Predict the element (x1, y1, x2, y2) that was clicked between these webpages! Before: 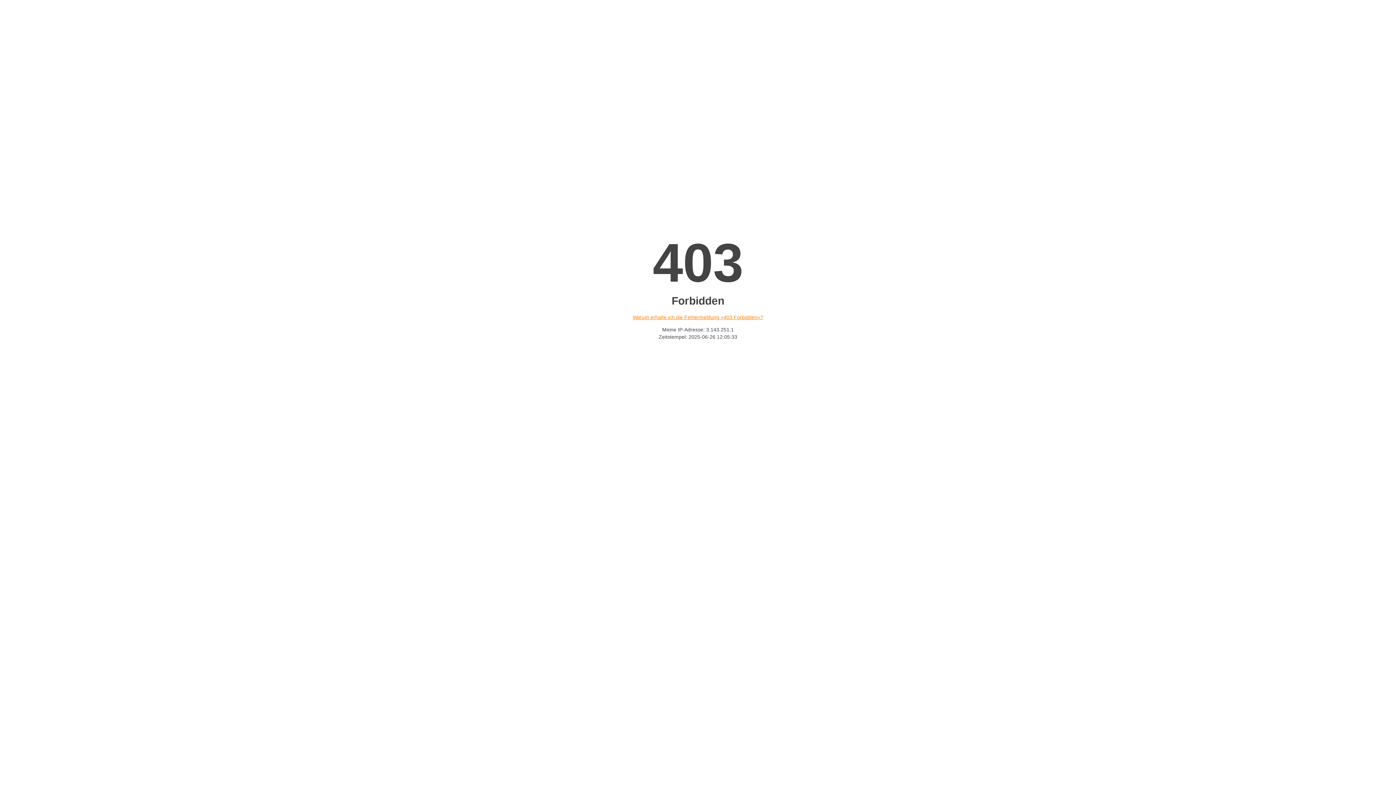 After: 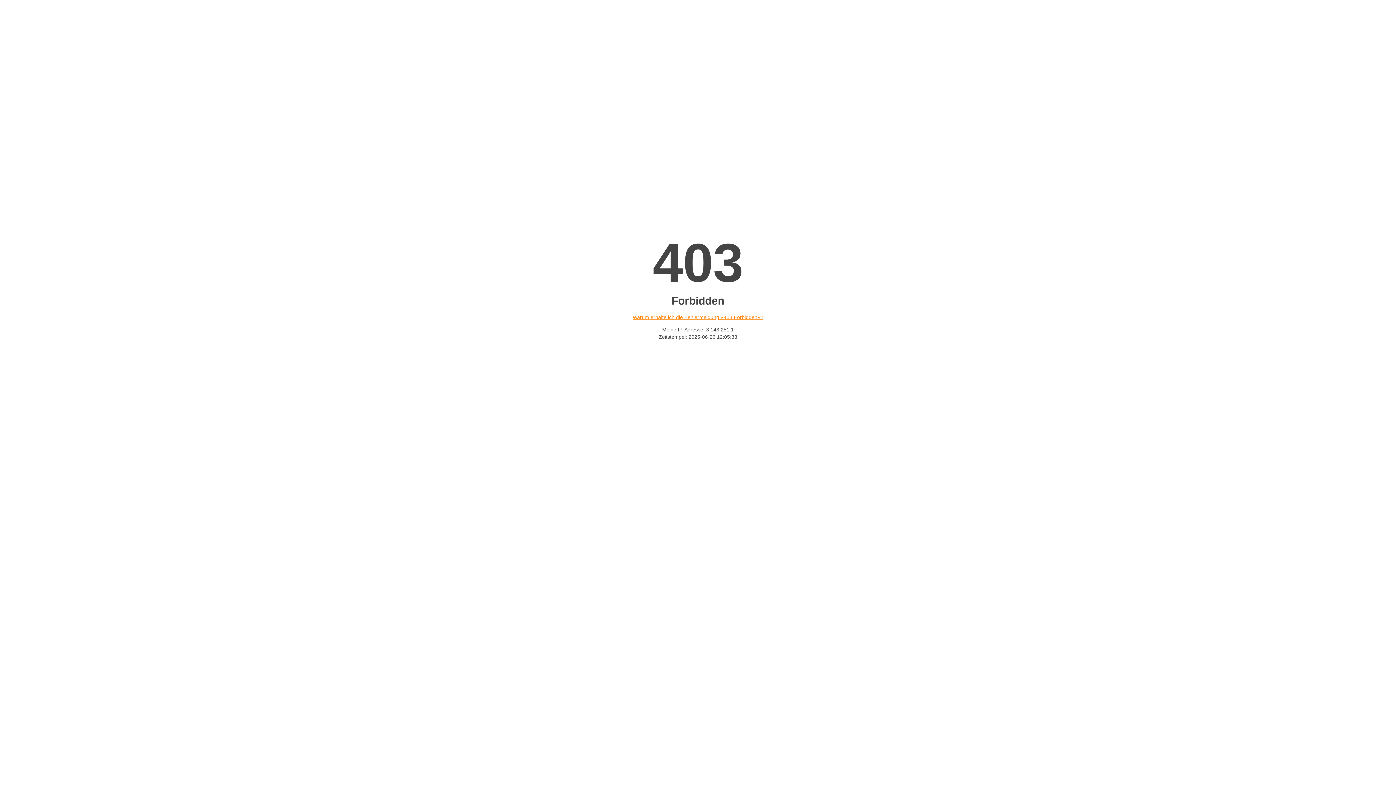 Action: label: Warum erhalte ich die Fehlermeldung «403 Forbidden»? bbox: (632, 314, 763, 320)